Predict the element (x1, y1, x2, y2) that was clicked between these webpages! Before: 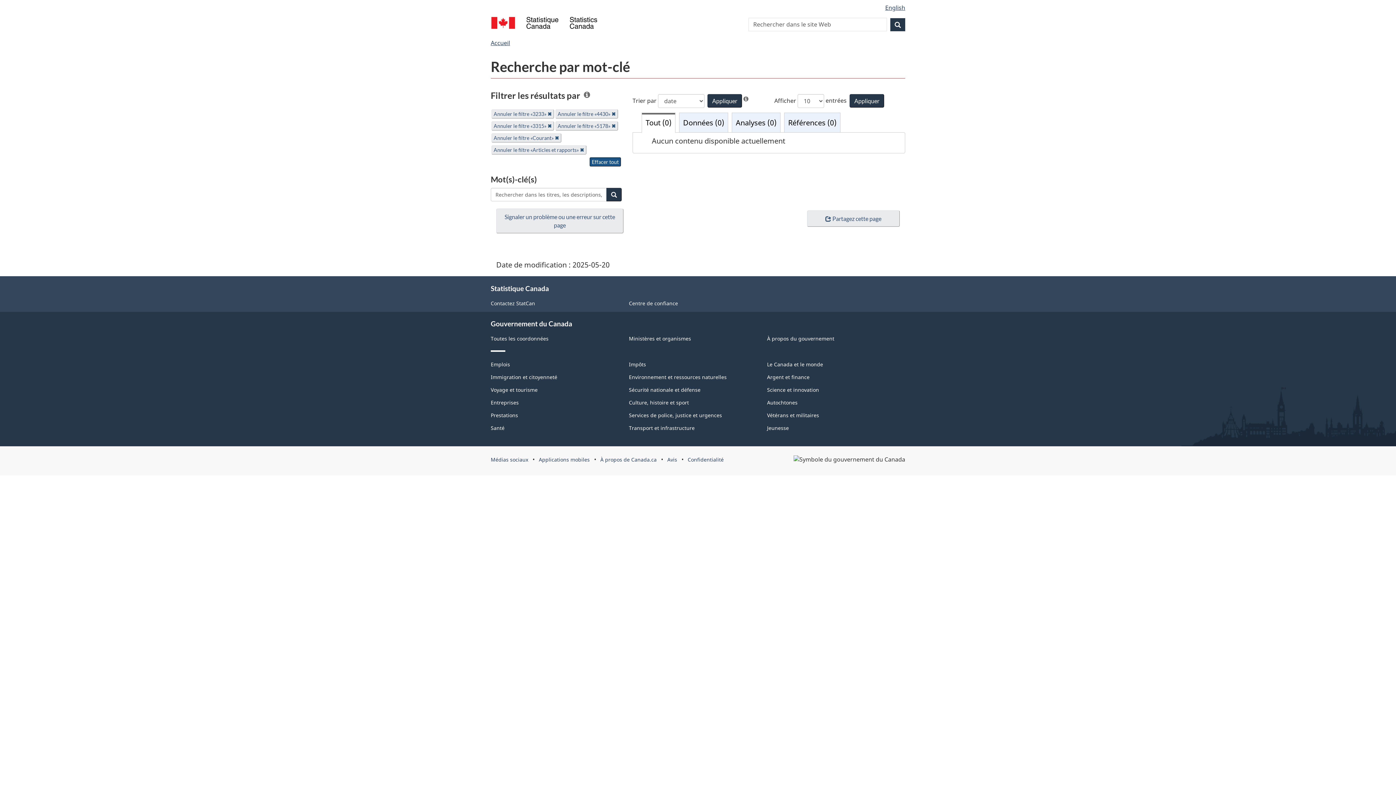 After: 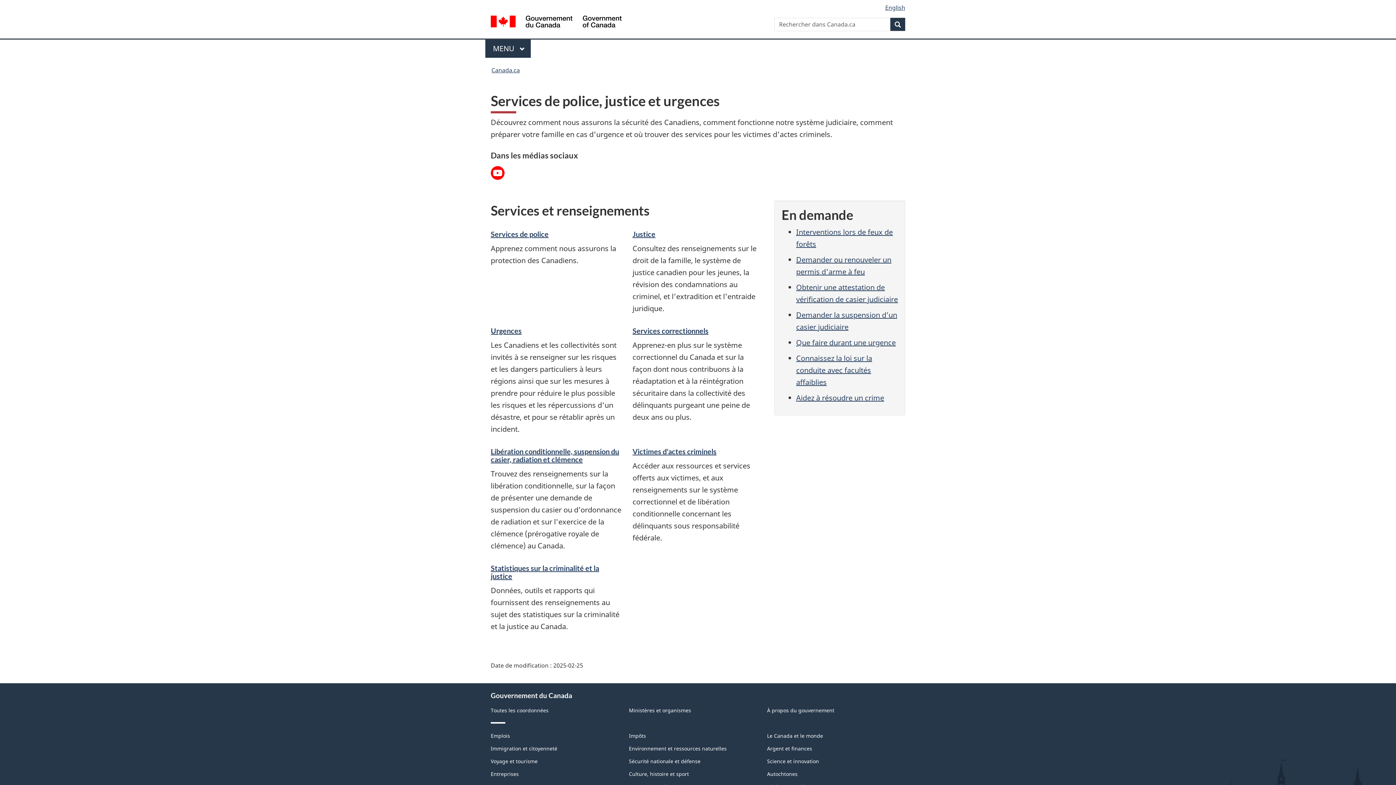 Action: bbox: (629, 411, 722, 418) label: Services de police, justice et urgences